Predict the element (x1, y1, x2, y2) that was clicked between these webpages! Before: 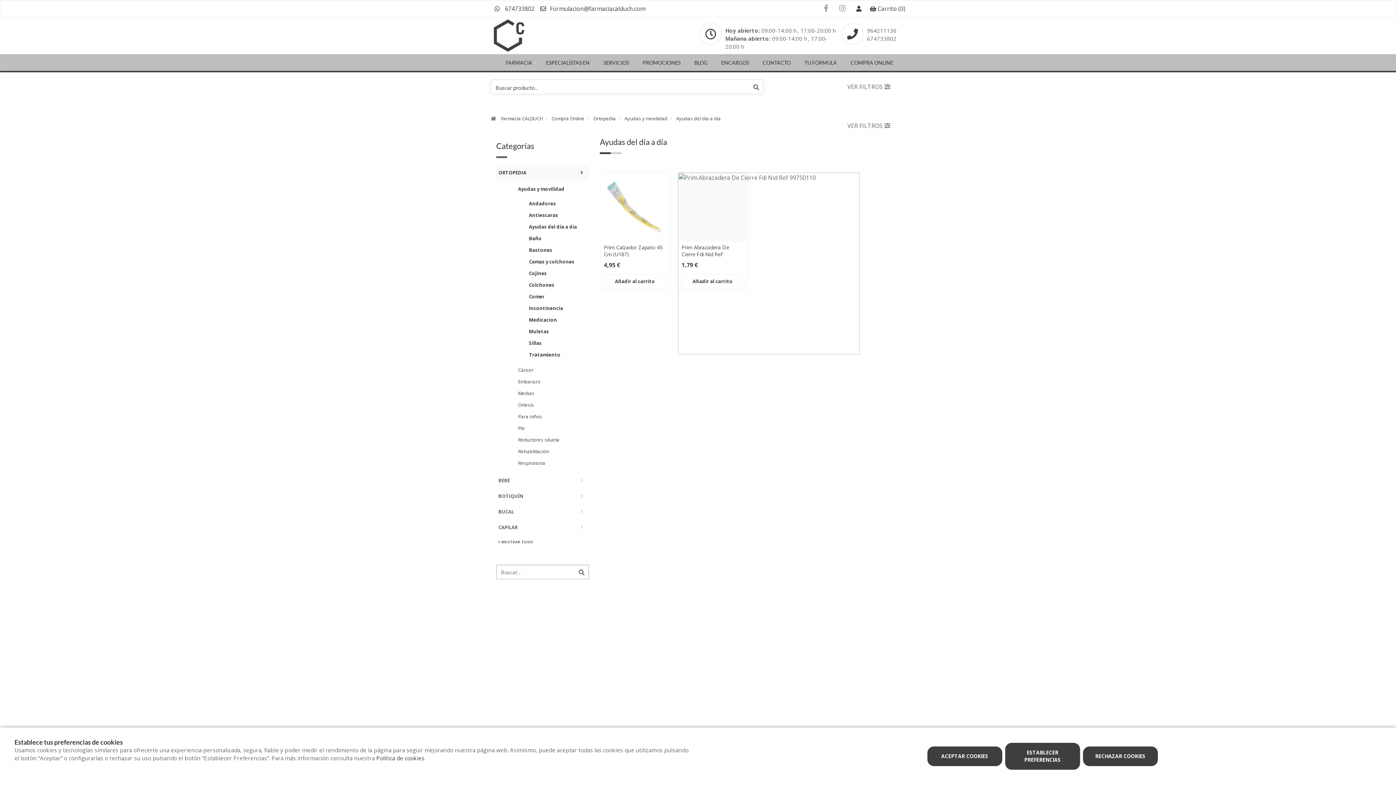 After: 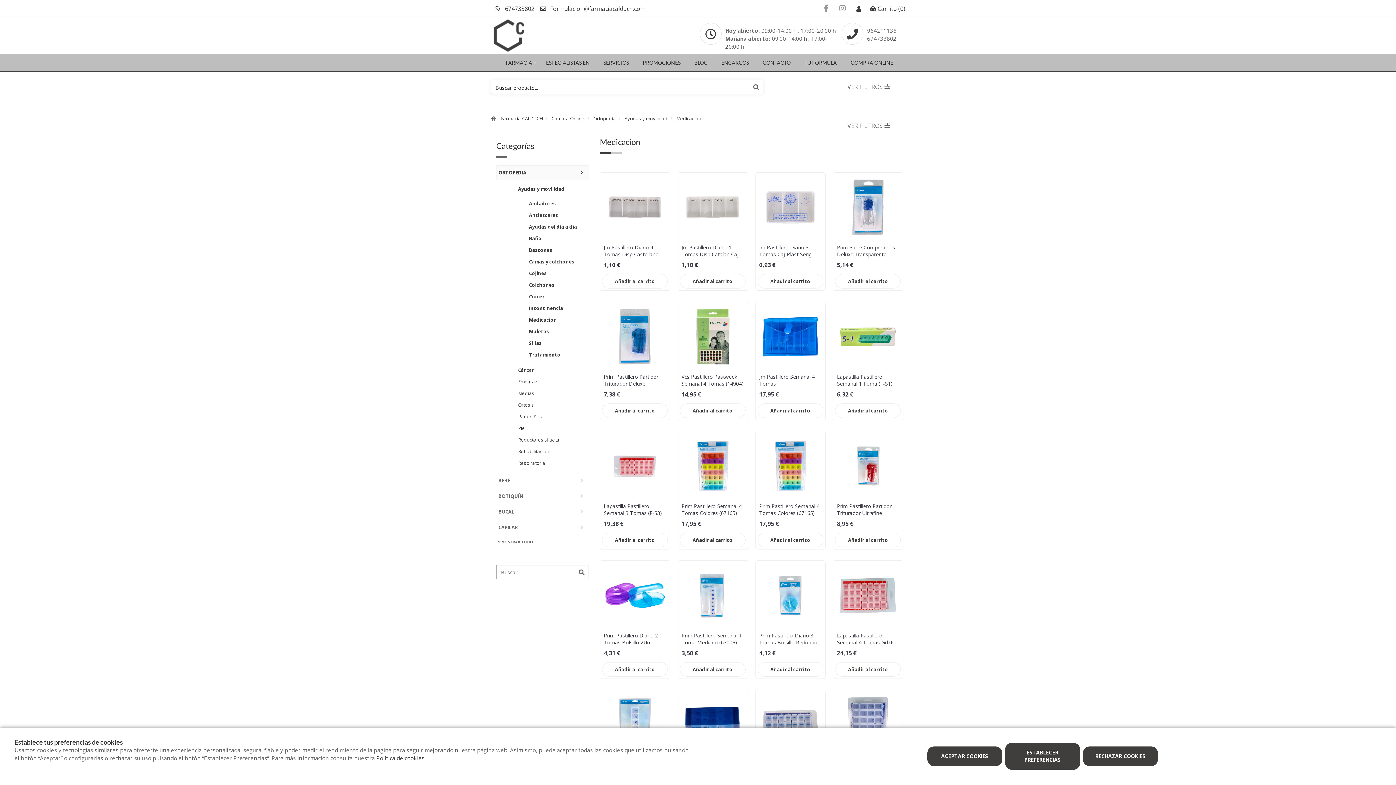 Action: bbox: (518, 314, 581, 325) label: Medicacion